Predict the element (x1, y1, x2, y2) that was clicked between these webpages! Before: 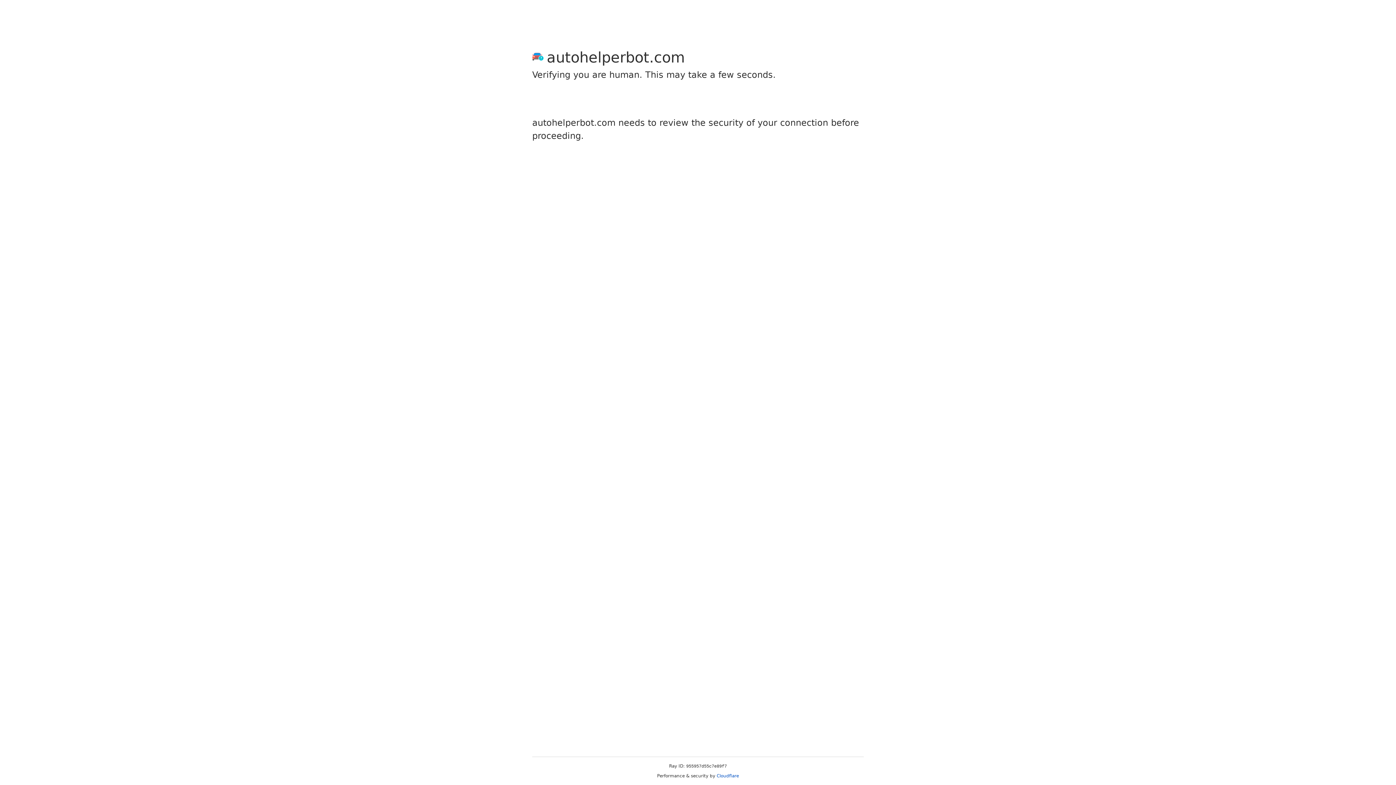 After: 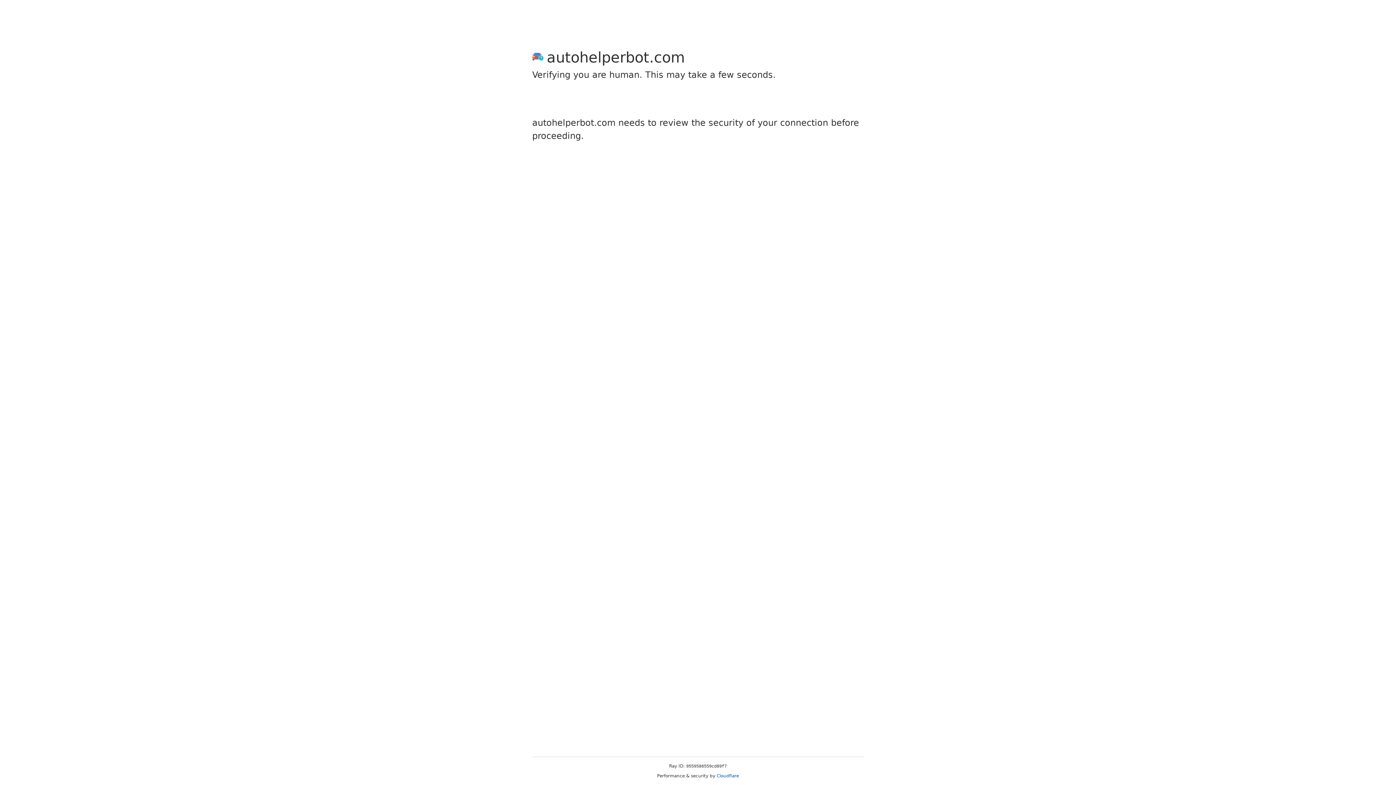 Action: label: Cloudflare bbox: (716, 773, 739, 778)